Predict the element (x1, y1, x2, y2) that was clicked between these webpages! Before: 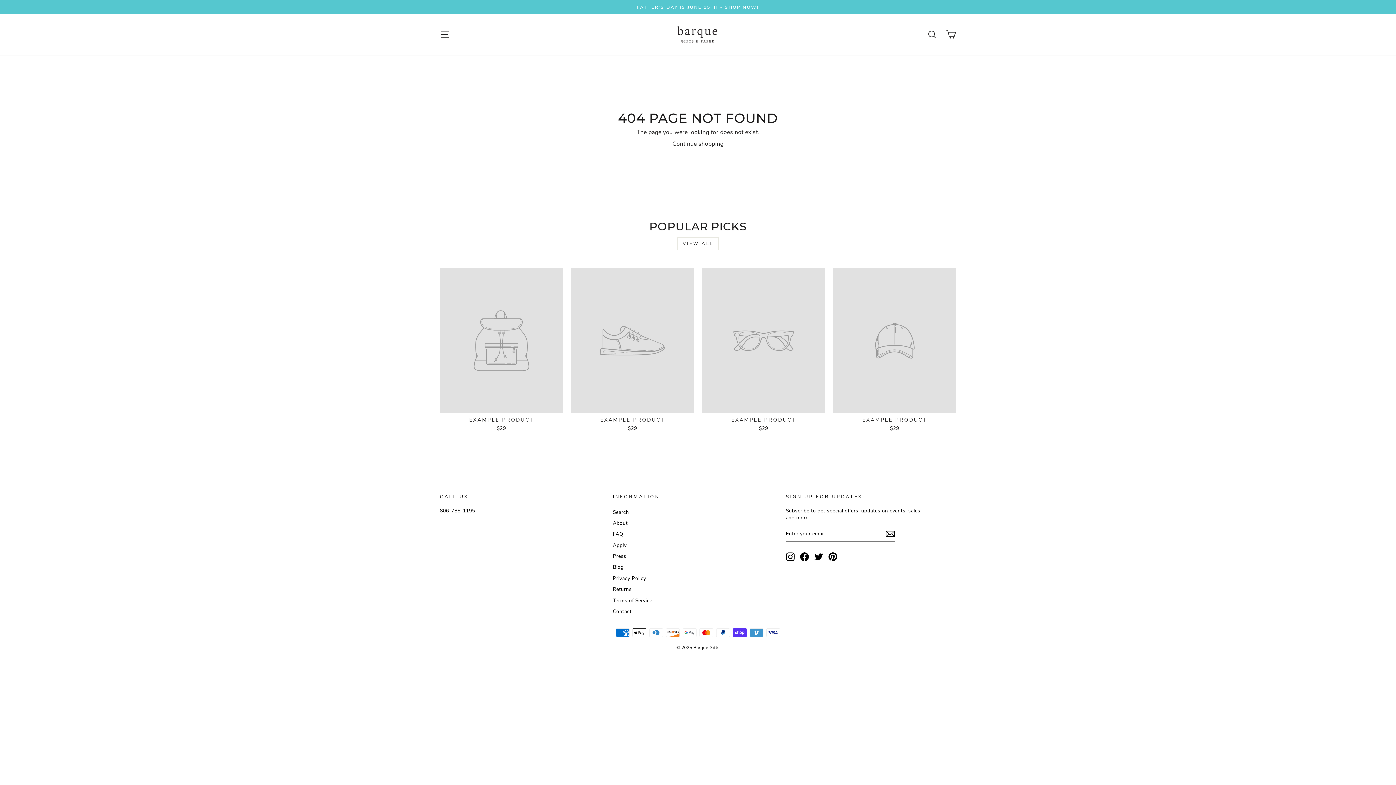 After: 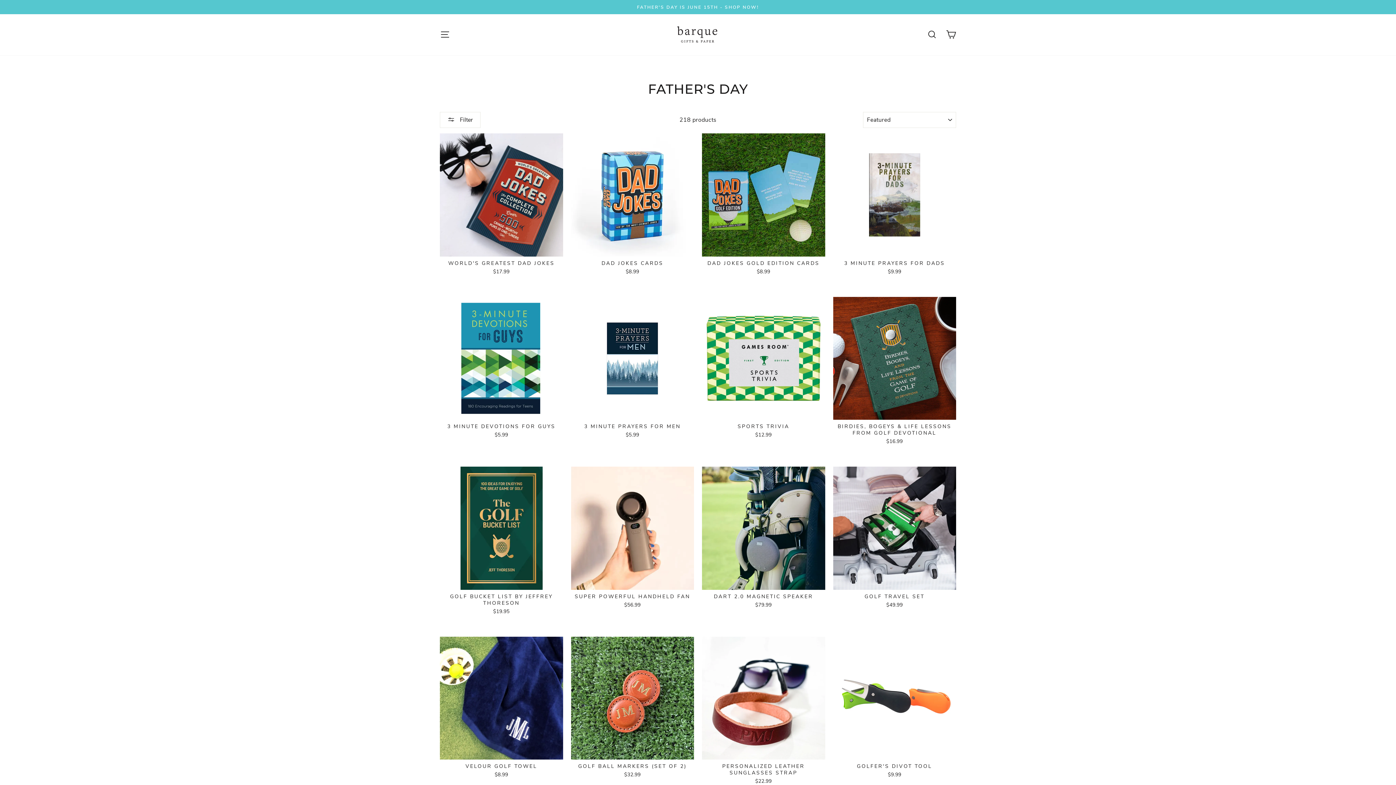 Action: bbox: (441, 3, 954, 10) label: FATHER'S DAY IS JUNE 15TH - SHOP NOW!